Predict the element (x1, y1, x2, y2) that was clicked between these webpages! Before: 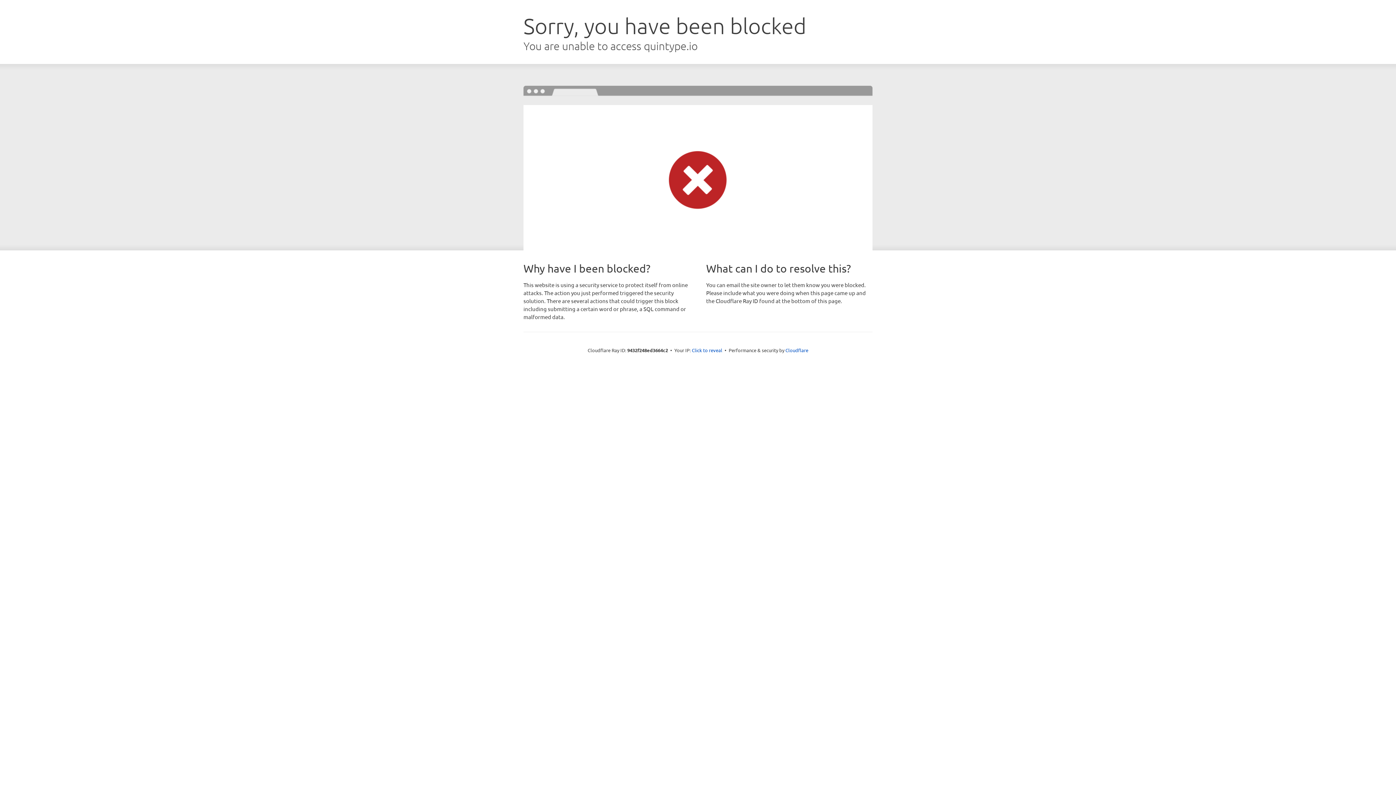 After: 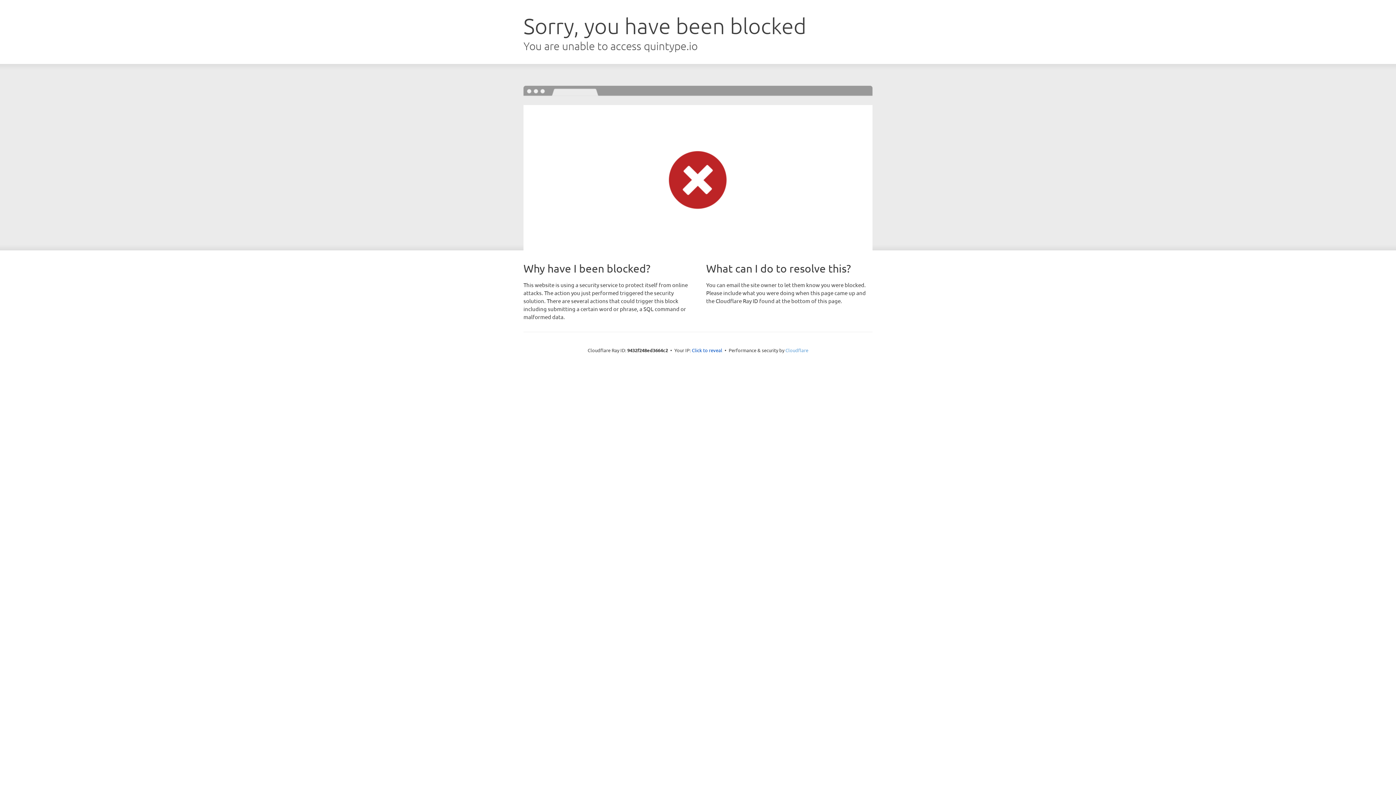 Action: label: Cloudflare bbox: (785, 347, 808, 353)